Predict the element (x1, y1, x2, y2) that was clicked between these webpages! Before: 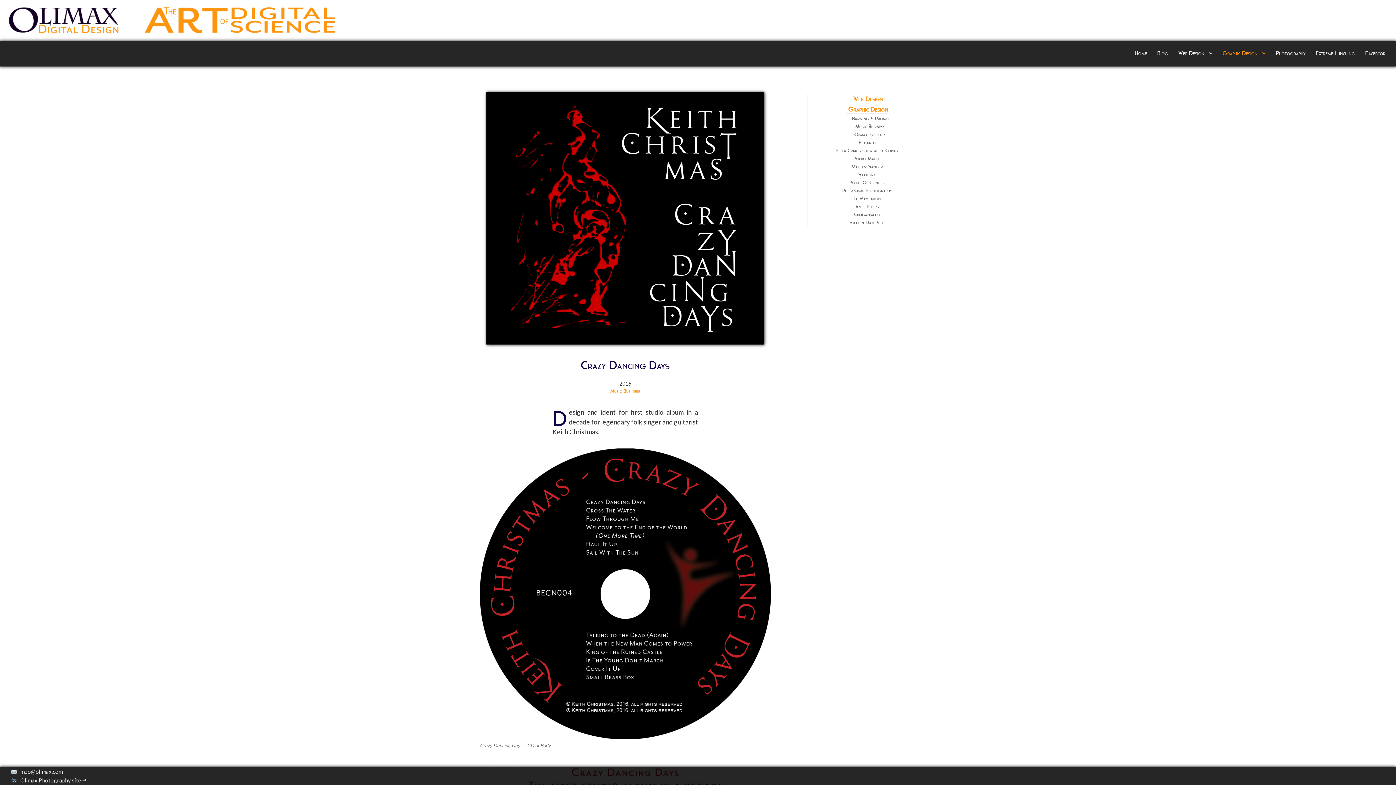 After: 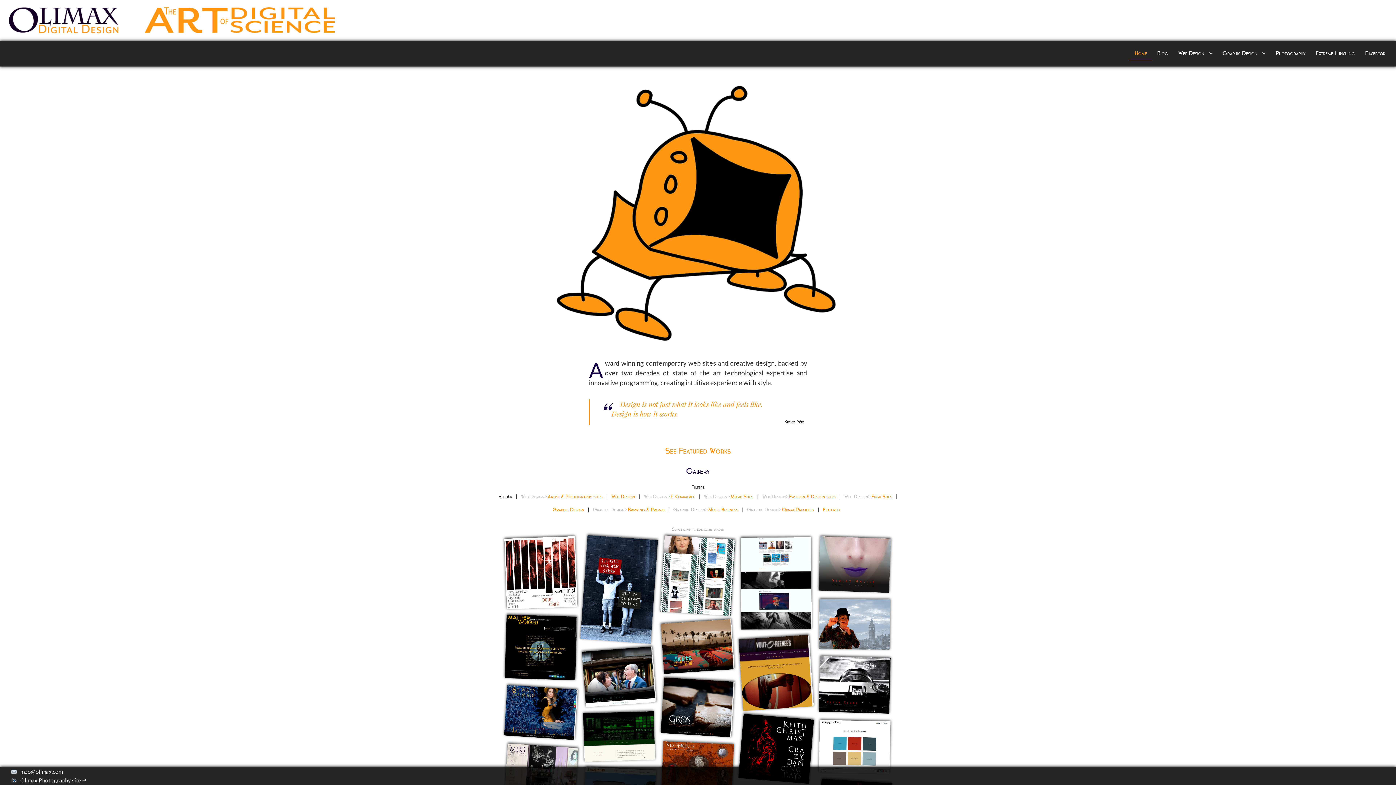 Action: bbox: (10, 50, 98, 58)